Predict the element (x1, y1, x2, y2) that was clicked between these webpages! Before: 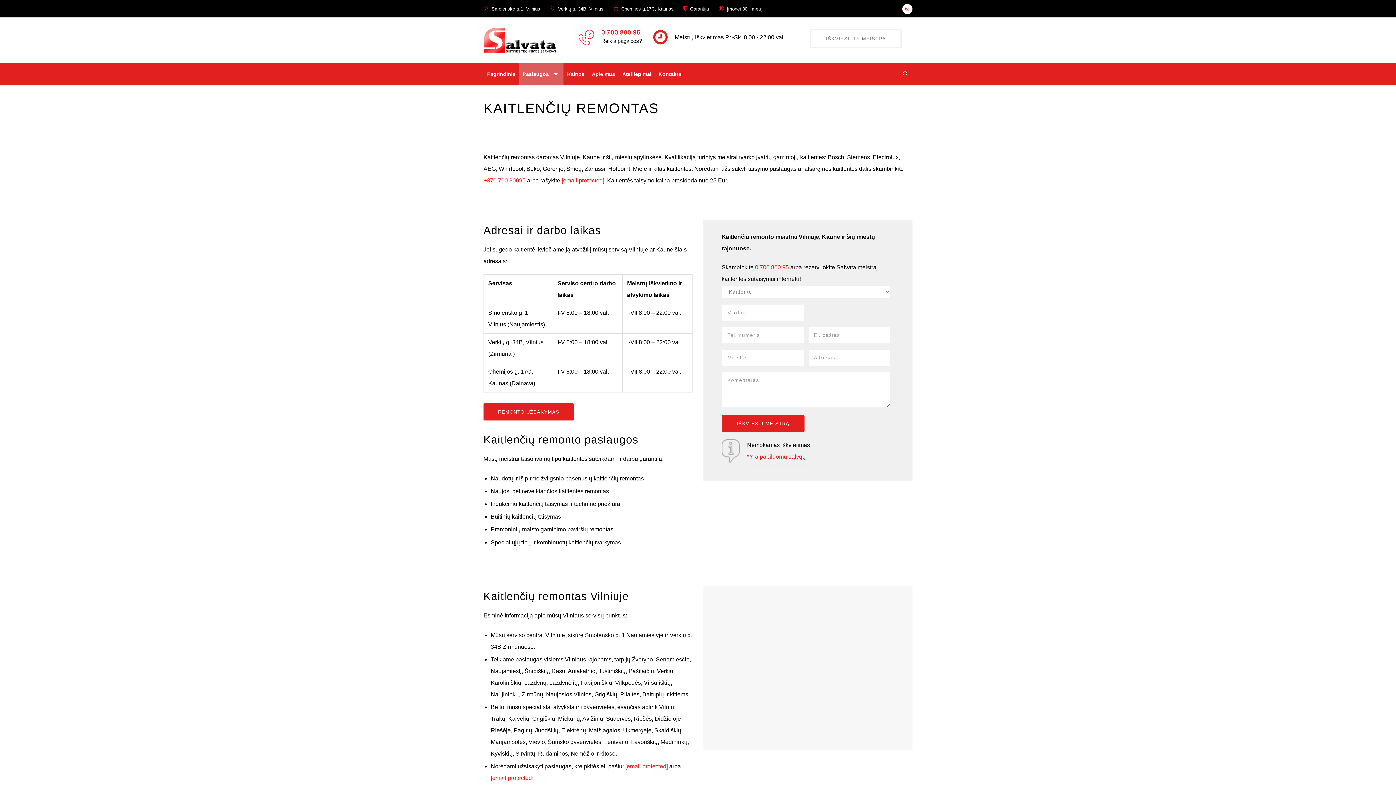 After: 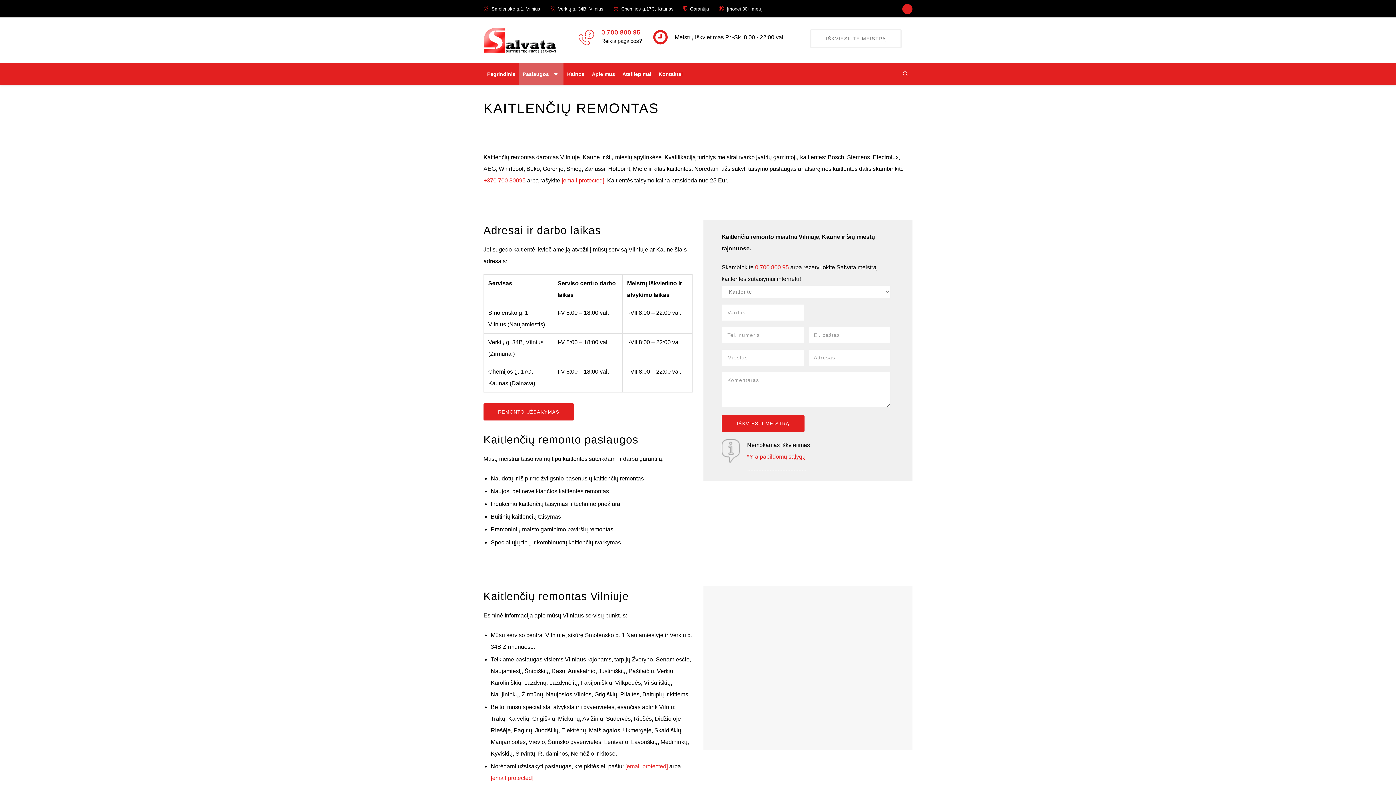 Action: bbox: (902, 4, 912, 14)